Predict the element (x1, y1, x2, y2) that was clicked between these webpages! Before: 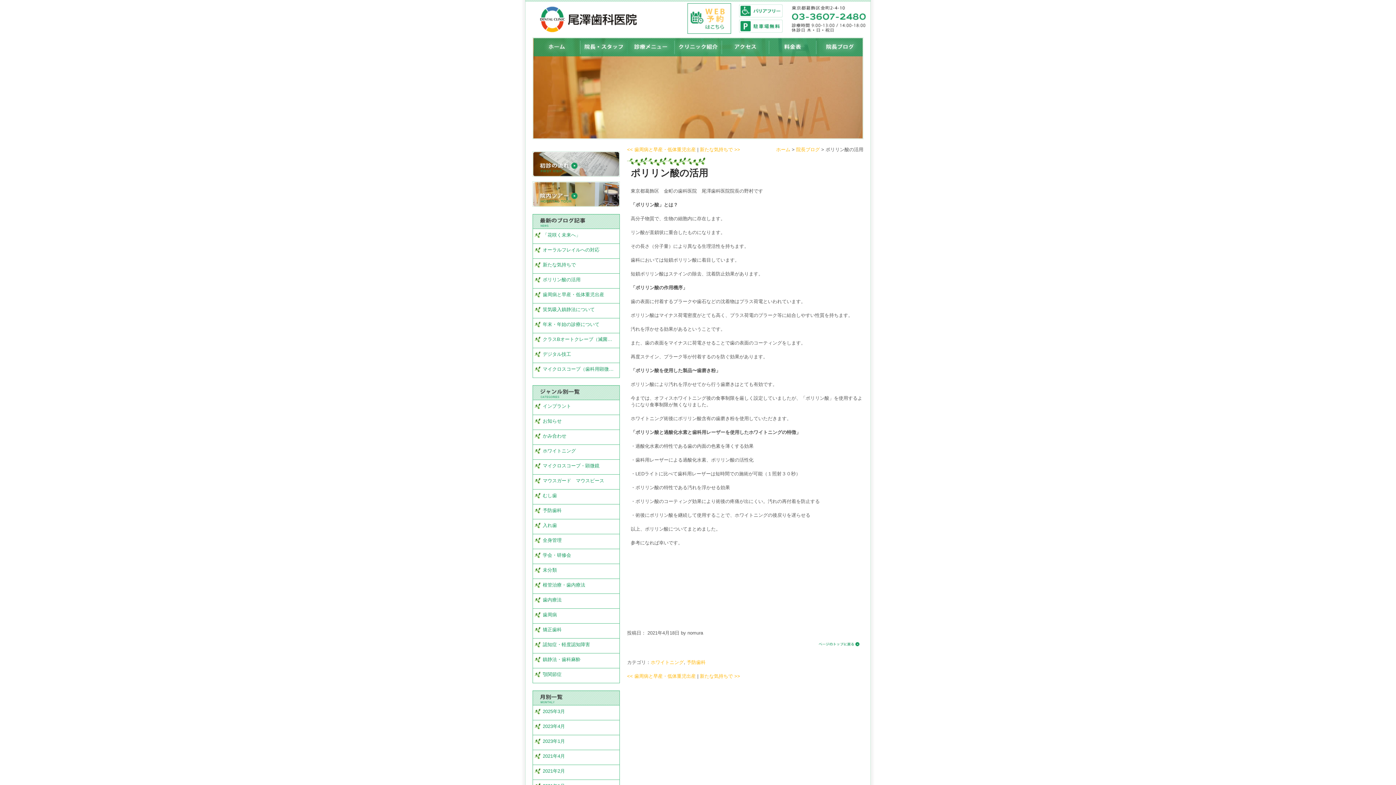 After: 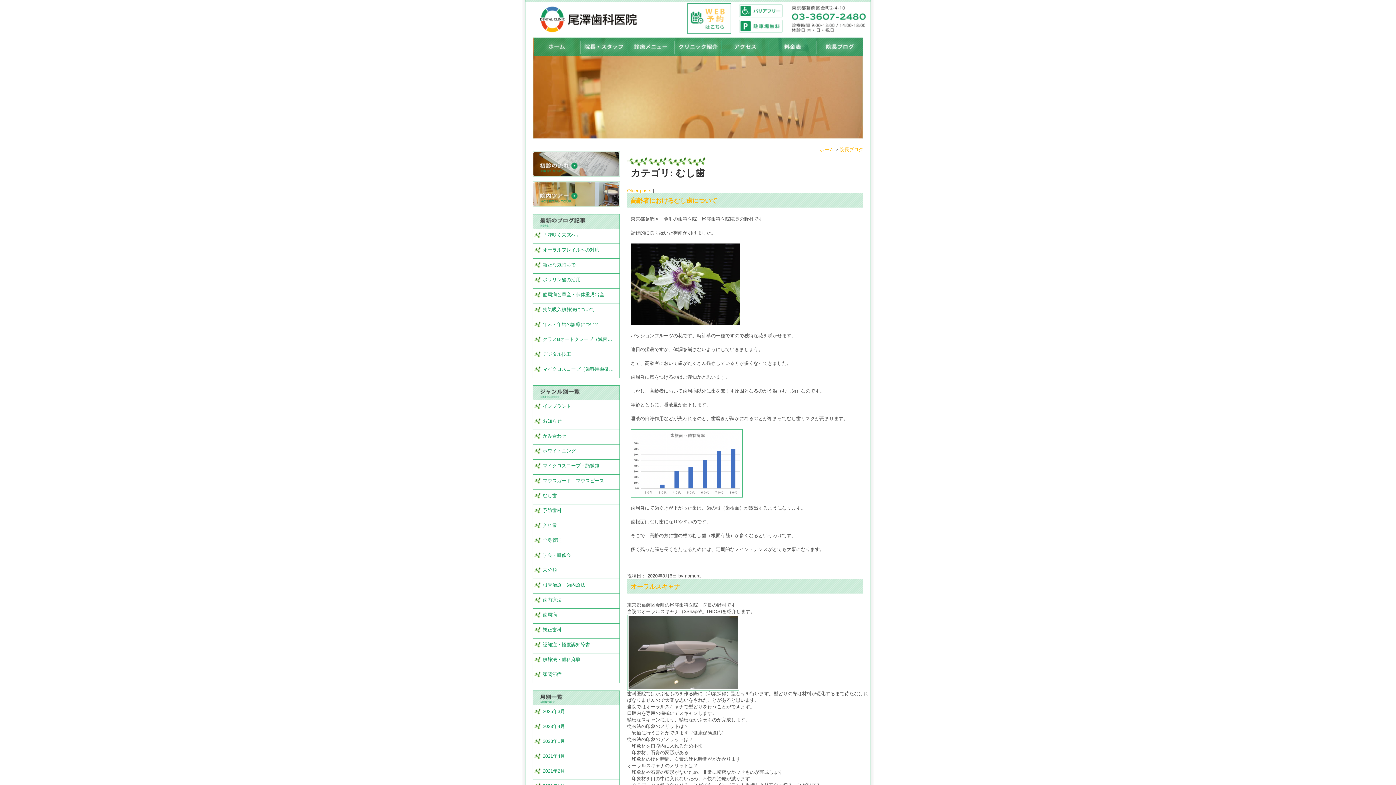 Action: label: むし歯 bbox: (533, 489, 619, 501)